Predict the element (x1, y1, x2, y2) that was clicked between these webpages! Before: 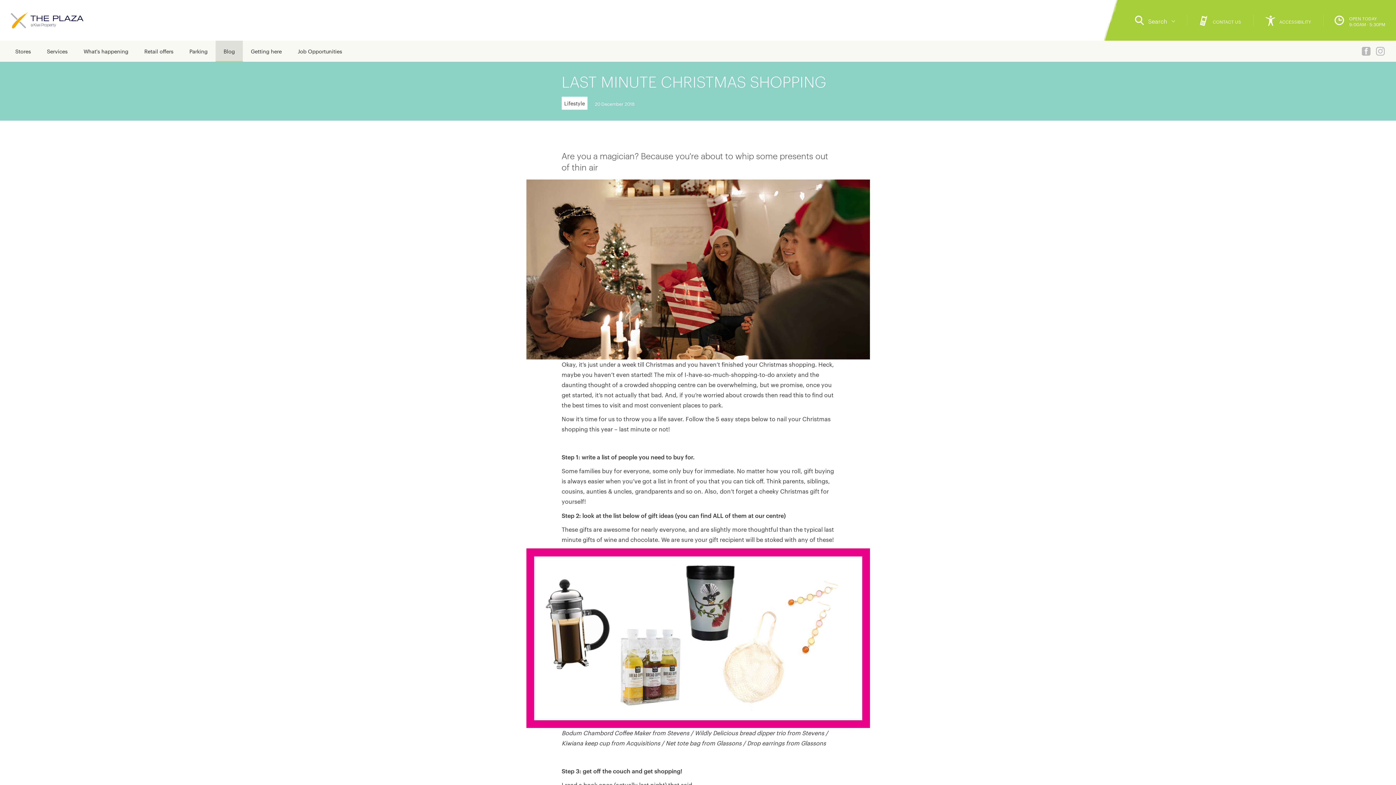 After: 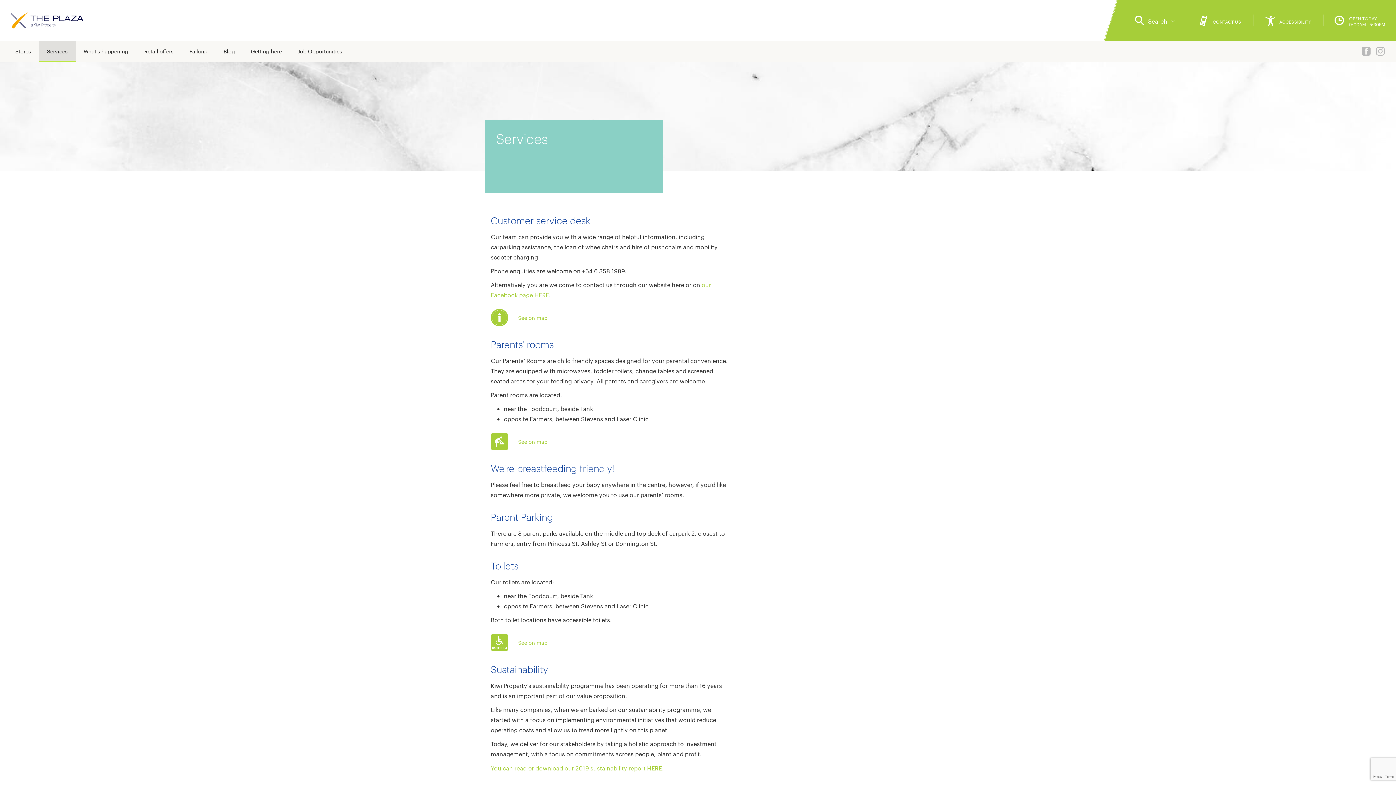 Action: label: Services bbox: (38, 40, 75, 61)